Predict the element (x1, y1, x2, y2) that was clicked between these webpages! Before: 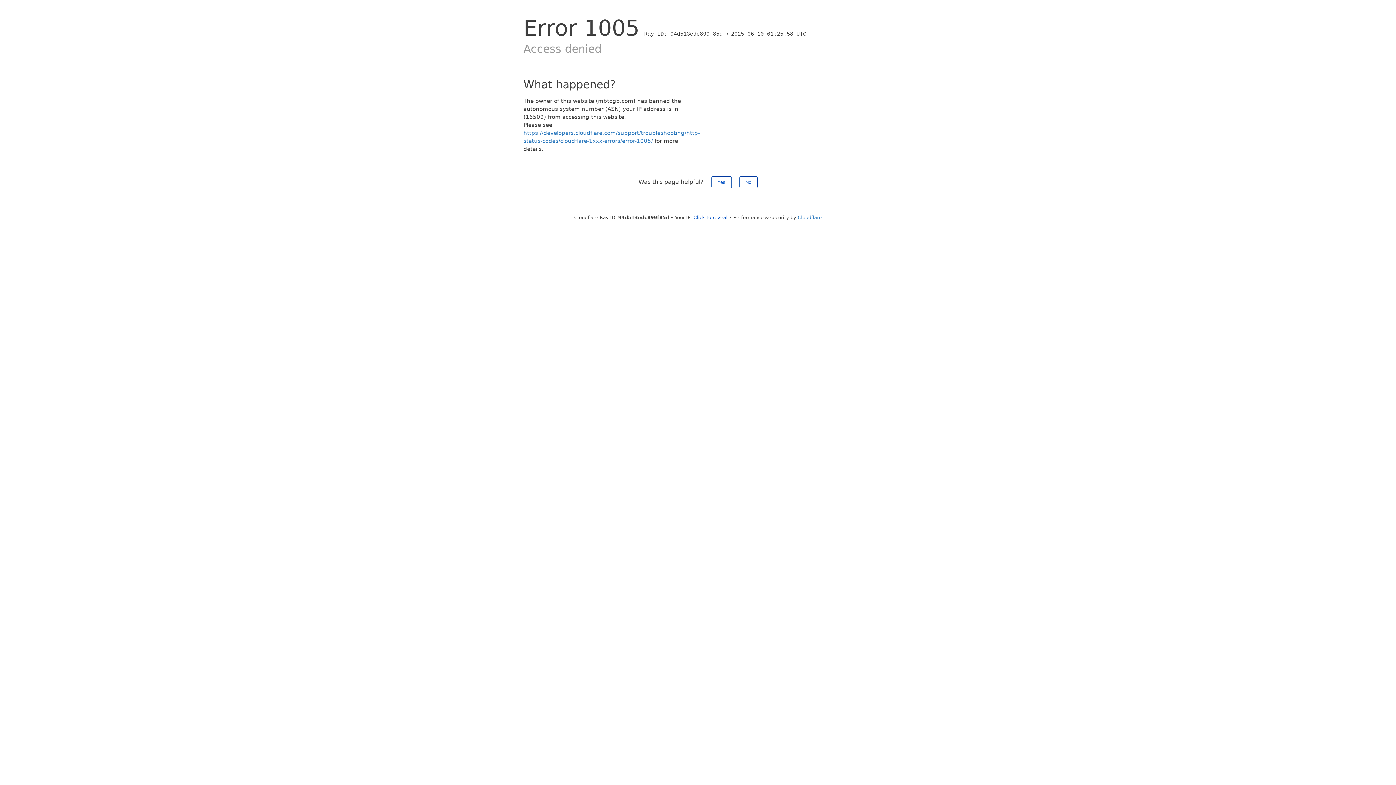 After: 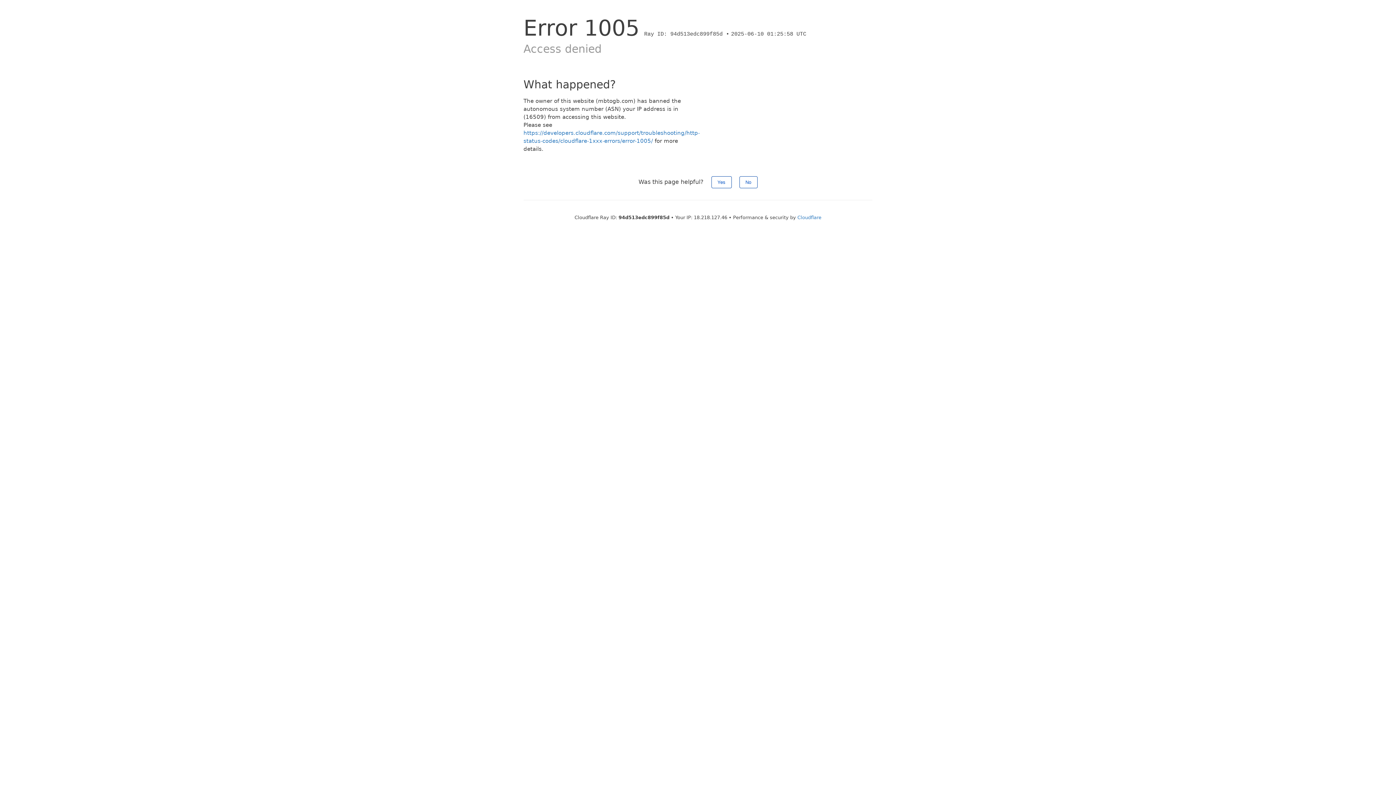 Action: label: Click to reveal bbox: (693, 214, 727, 220)